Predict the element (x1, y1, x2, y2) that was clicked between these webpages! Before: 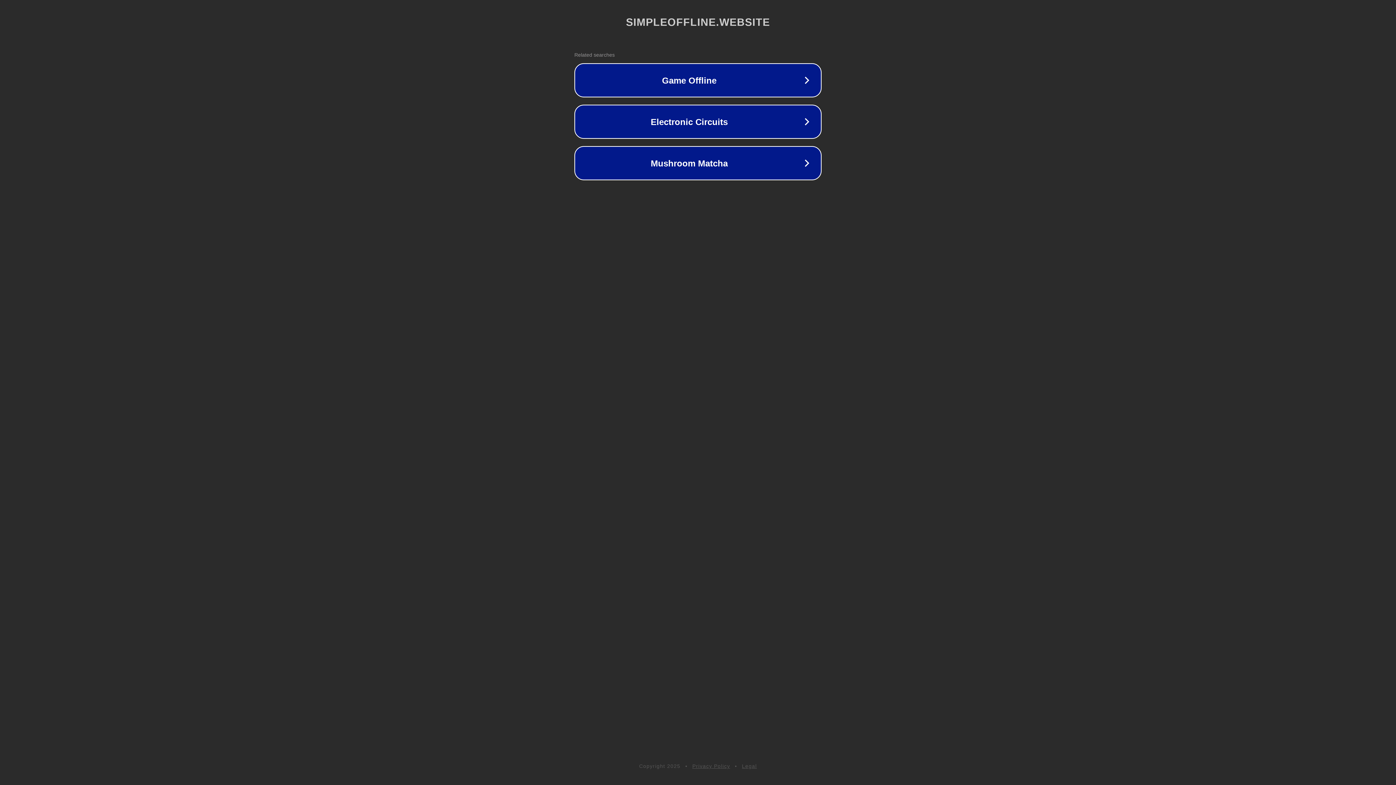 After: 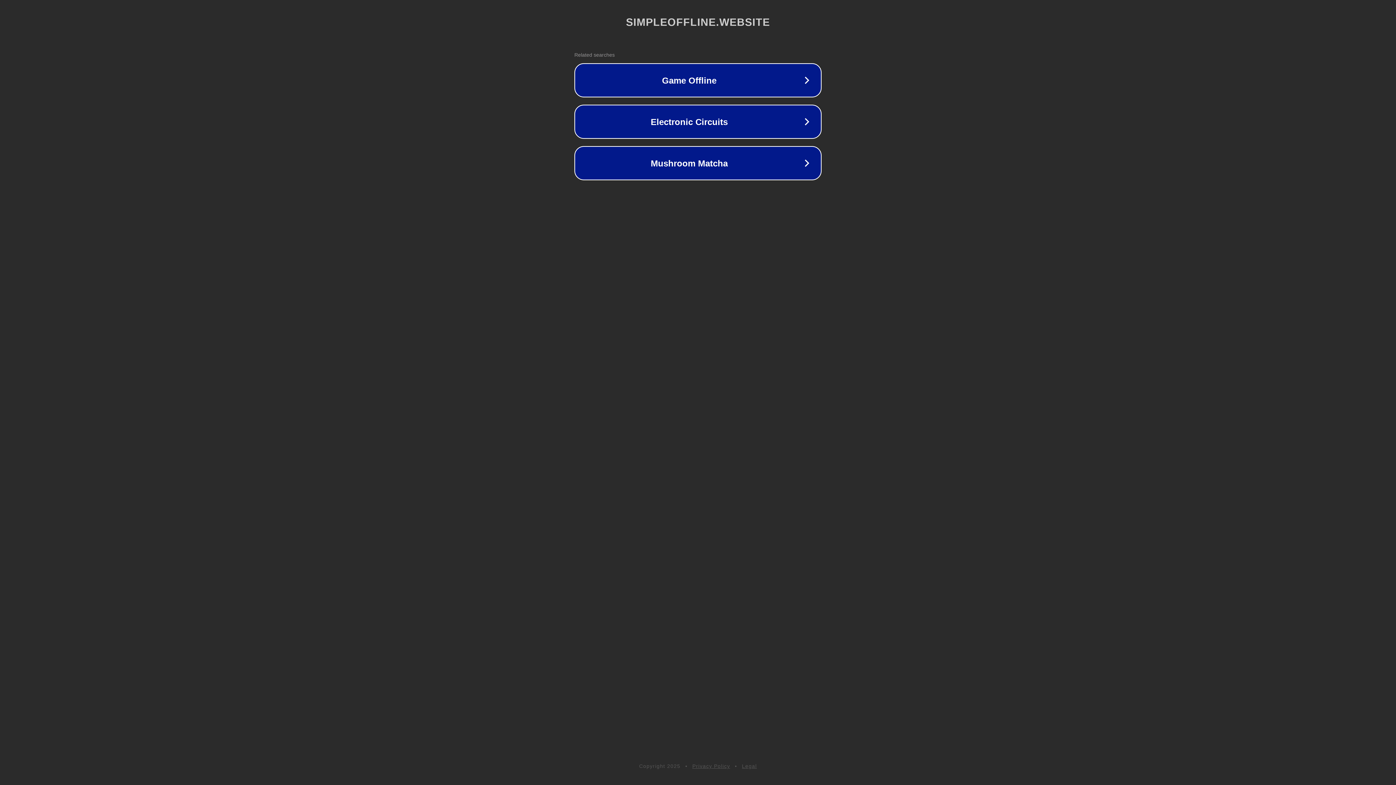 Action: bbox: (692, 763, 730, 769) label: Privacy Policy